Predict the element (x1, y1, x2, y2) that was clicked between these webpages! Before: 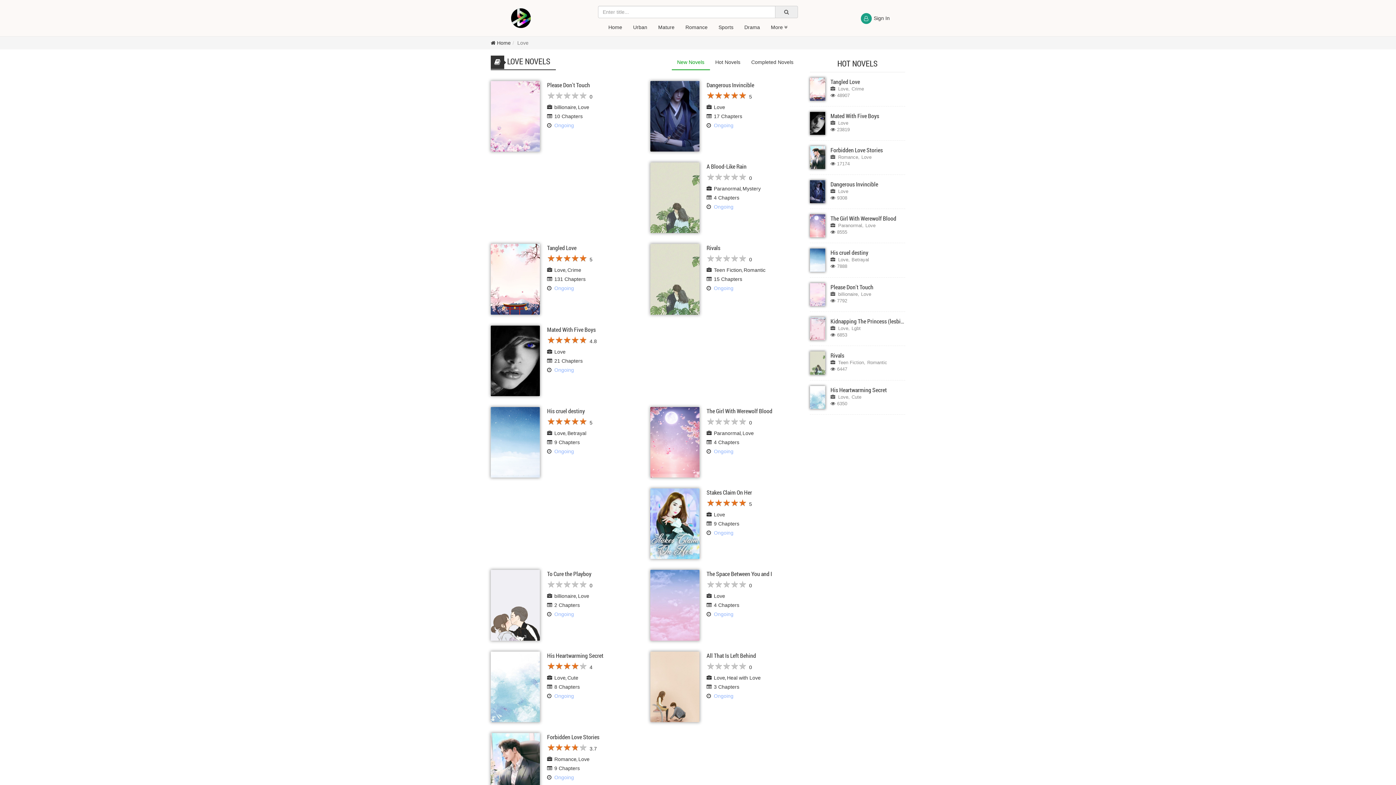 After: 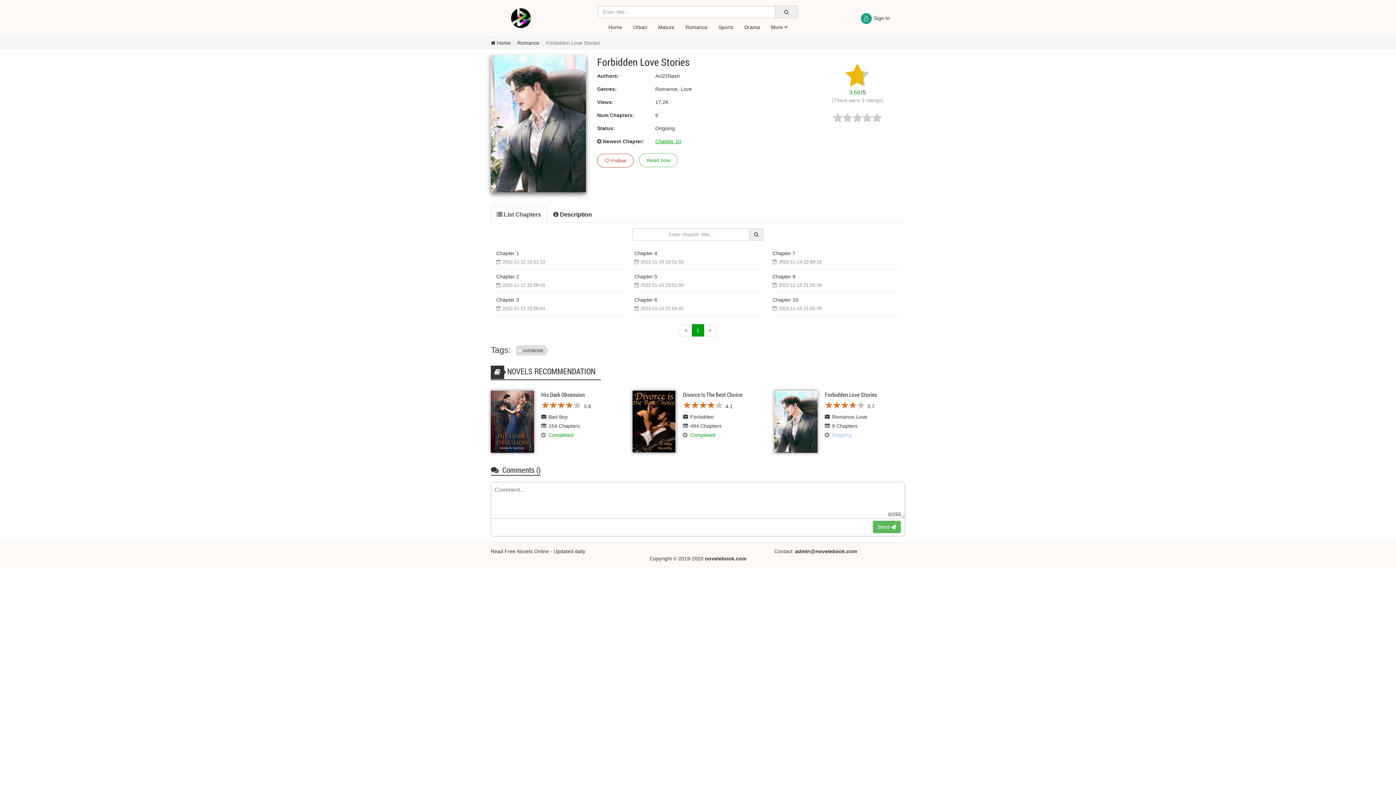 Action: label: Forbidden Love Stories bbox: (830, 146, 905, 154)